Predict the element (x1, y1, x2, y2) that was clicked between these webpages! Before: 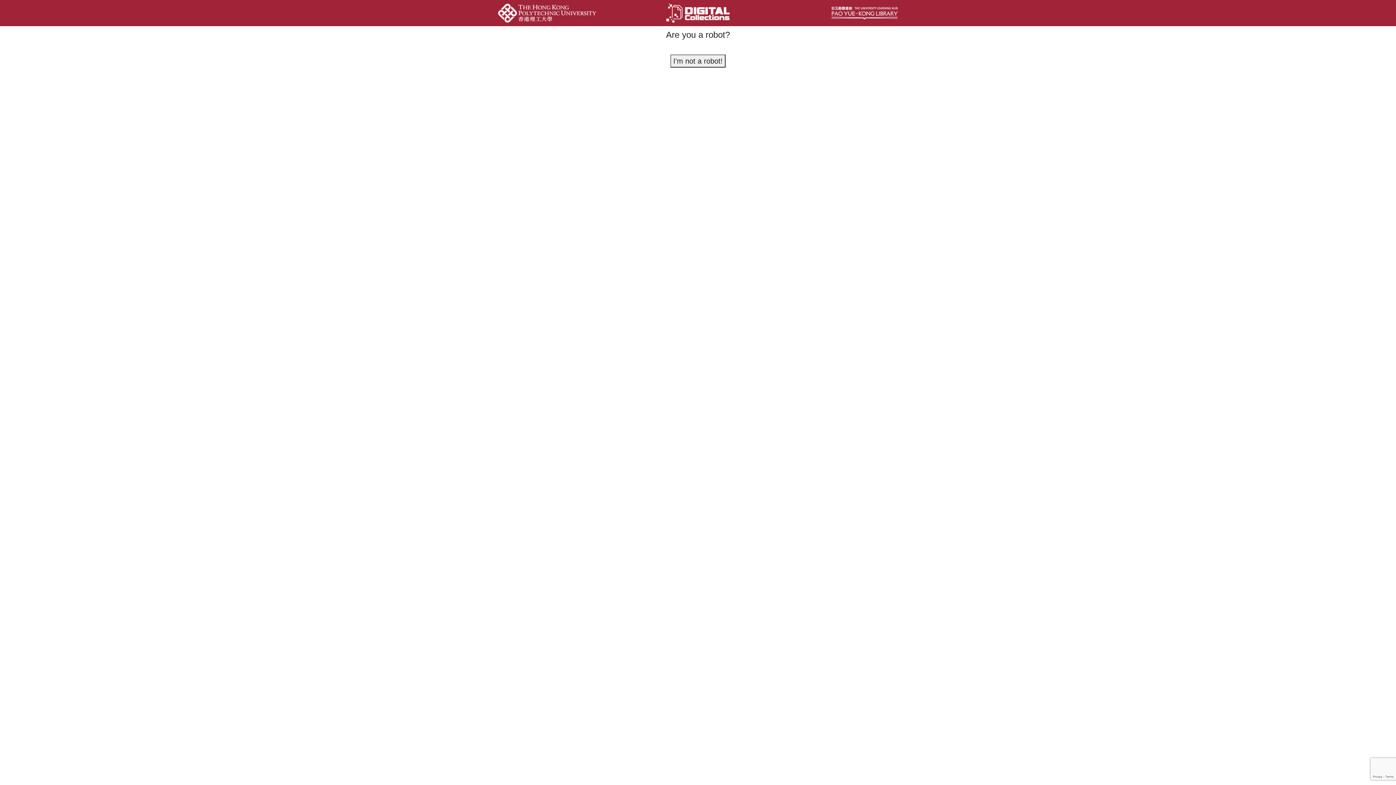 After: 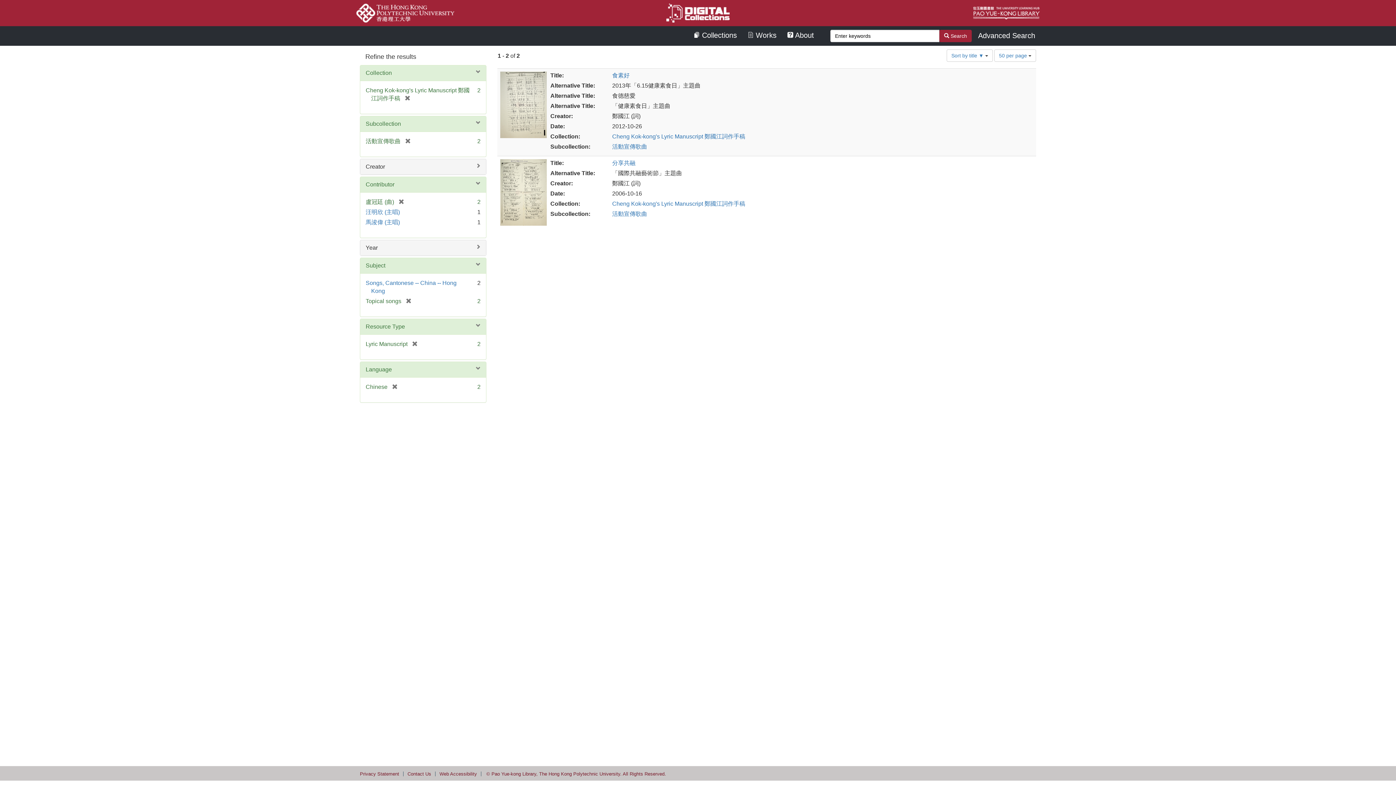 Action: bbox: (670, 54, 725, 67) label: I'm not a robot!